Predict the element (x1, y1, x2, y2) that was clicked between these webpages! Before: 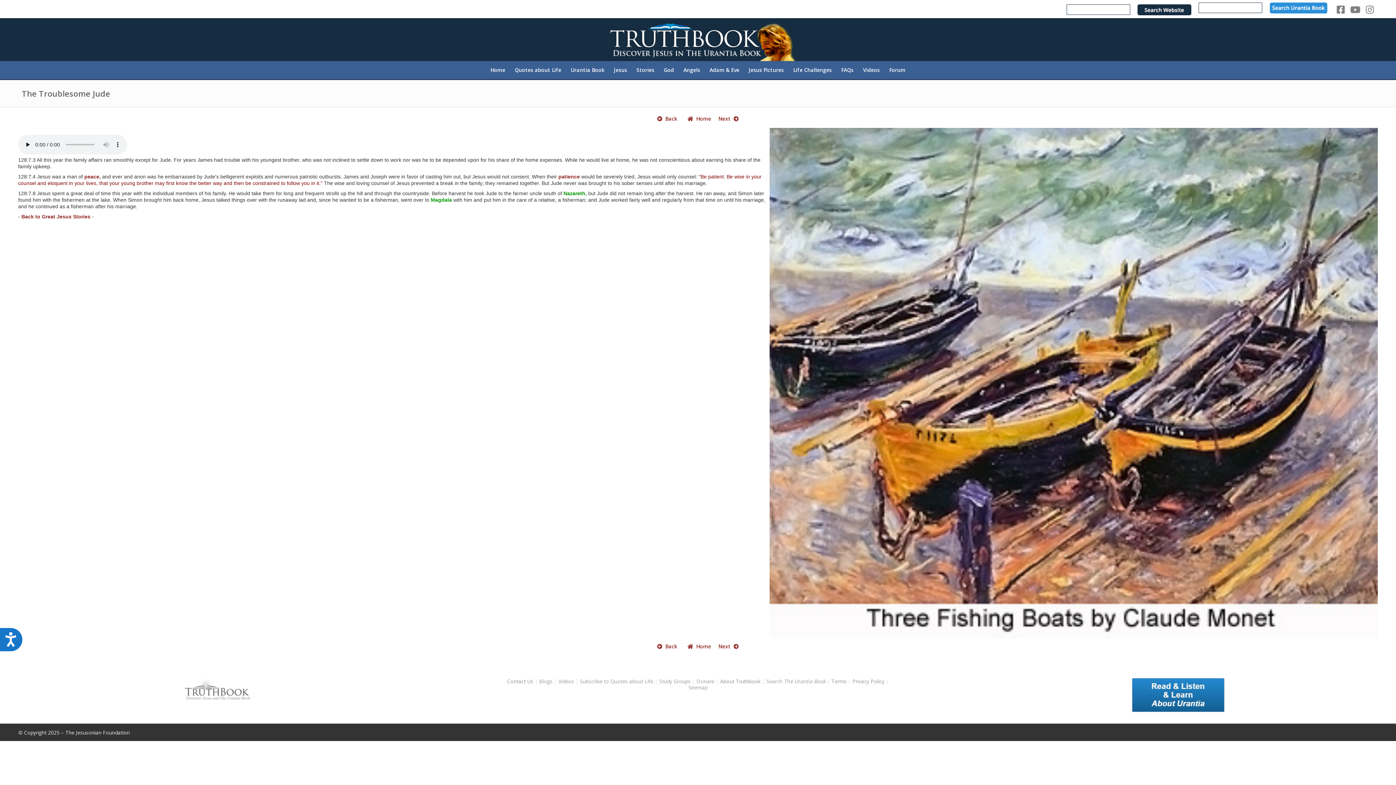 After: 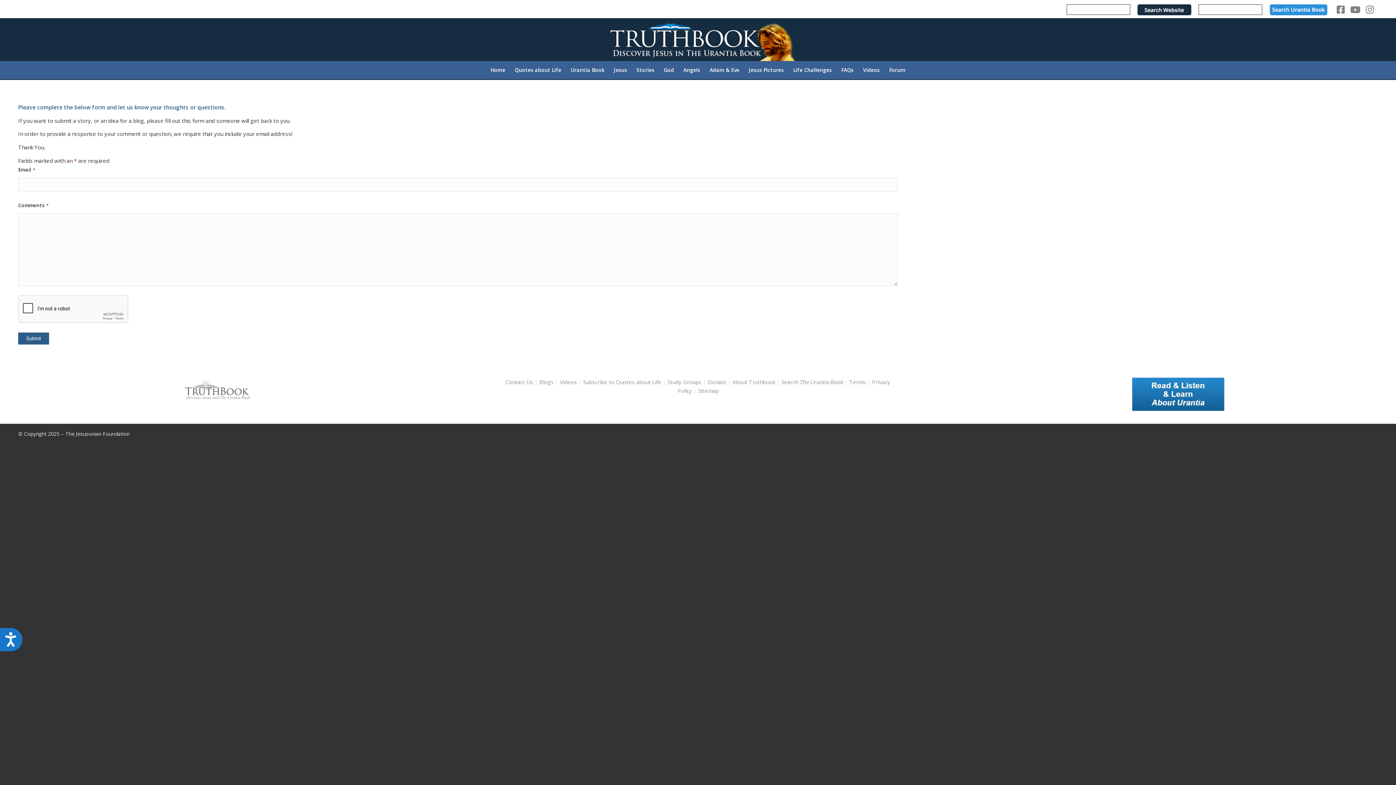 Action: label: Contact Us bbox: (507, 678, 533, 685)